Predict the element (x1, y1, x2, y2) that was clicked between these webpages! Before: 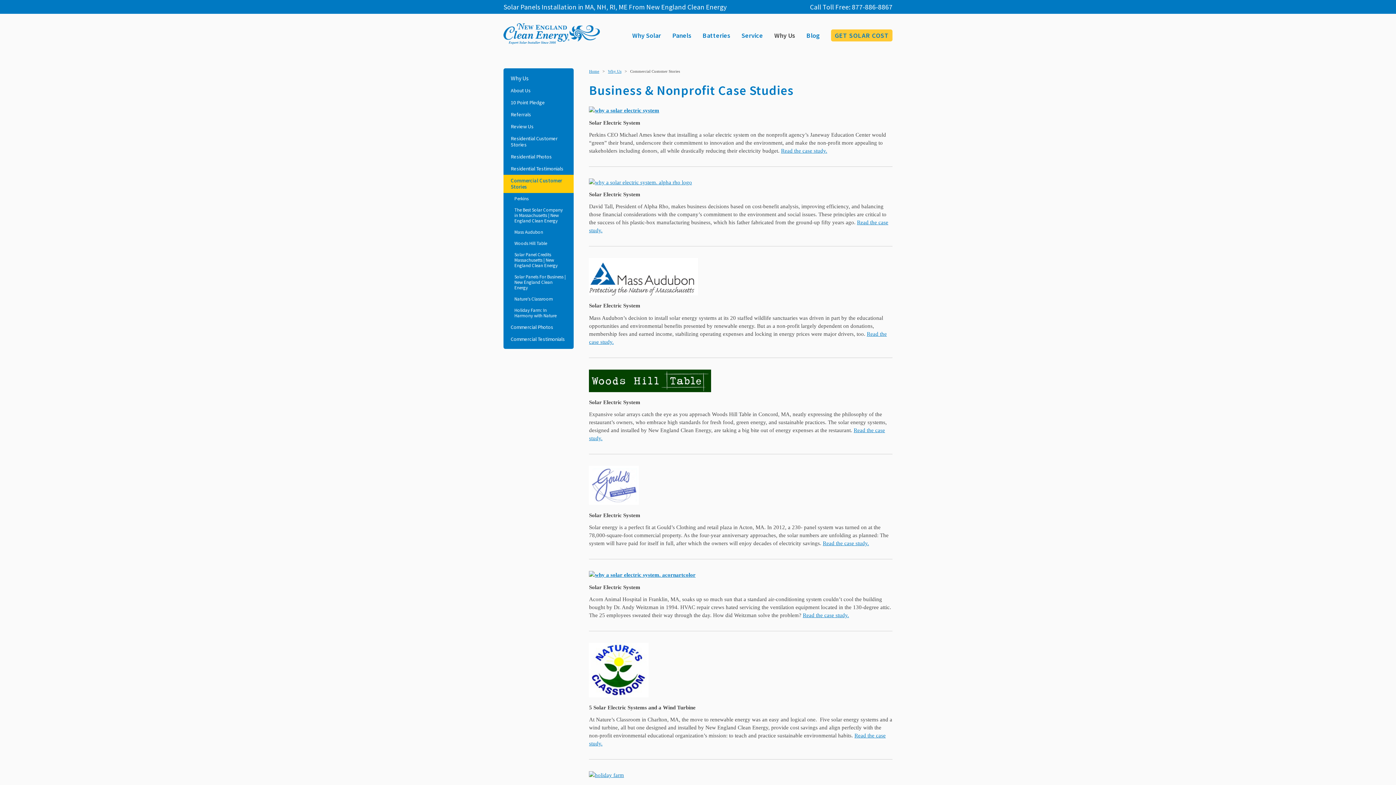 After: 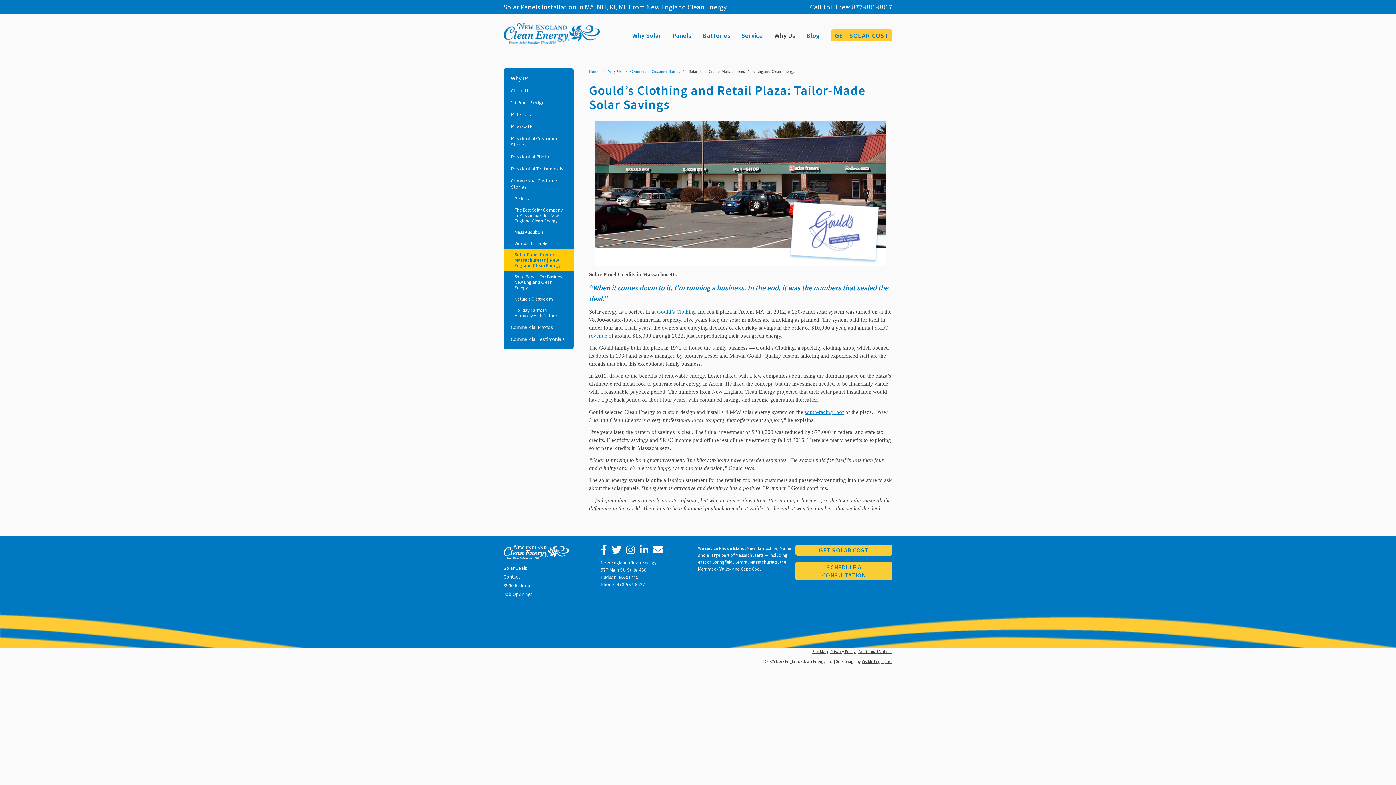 Action: label: Solar Panel Credits Massachusetts | New England Clean Energy bbox: (503, 249, 573, 271)